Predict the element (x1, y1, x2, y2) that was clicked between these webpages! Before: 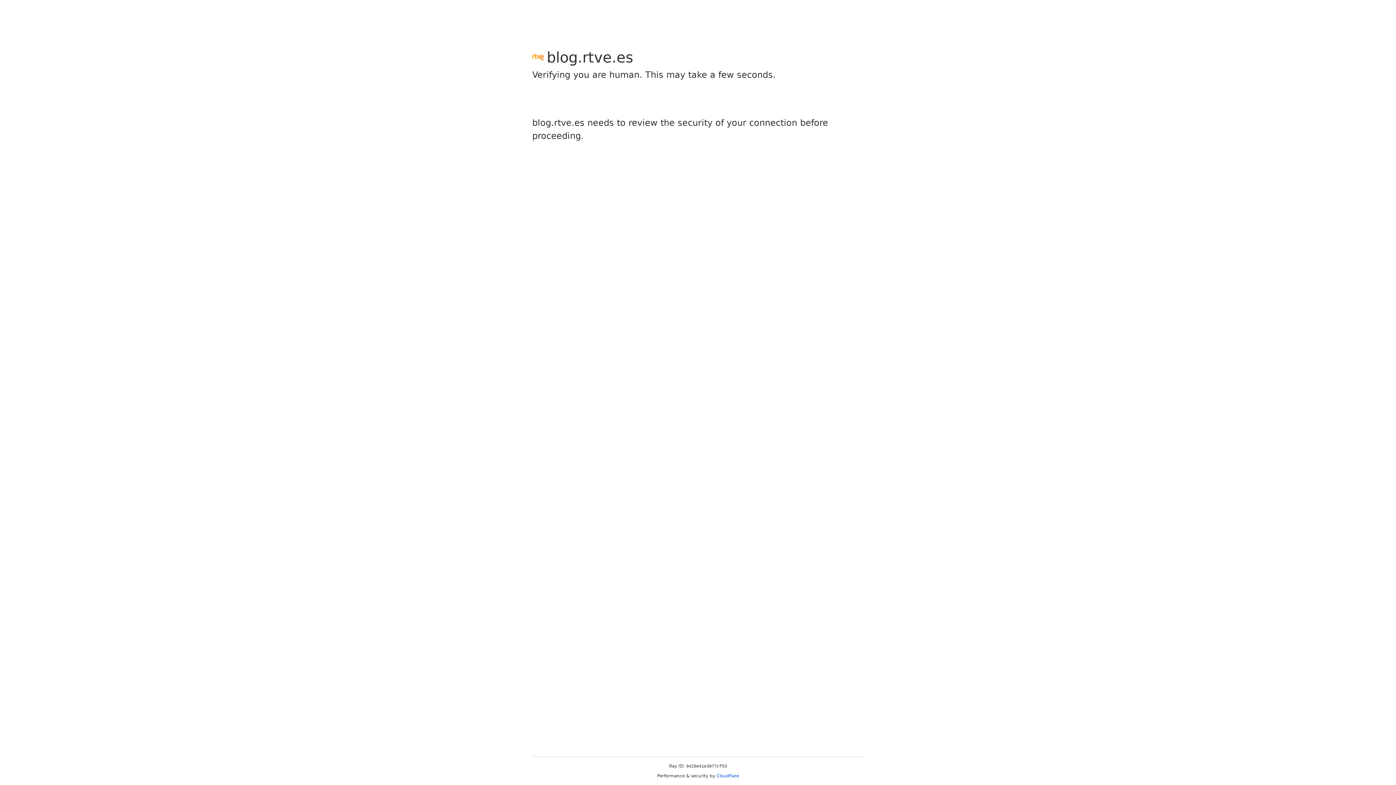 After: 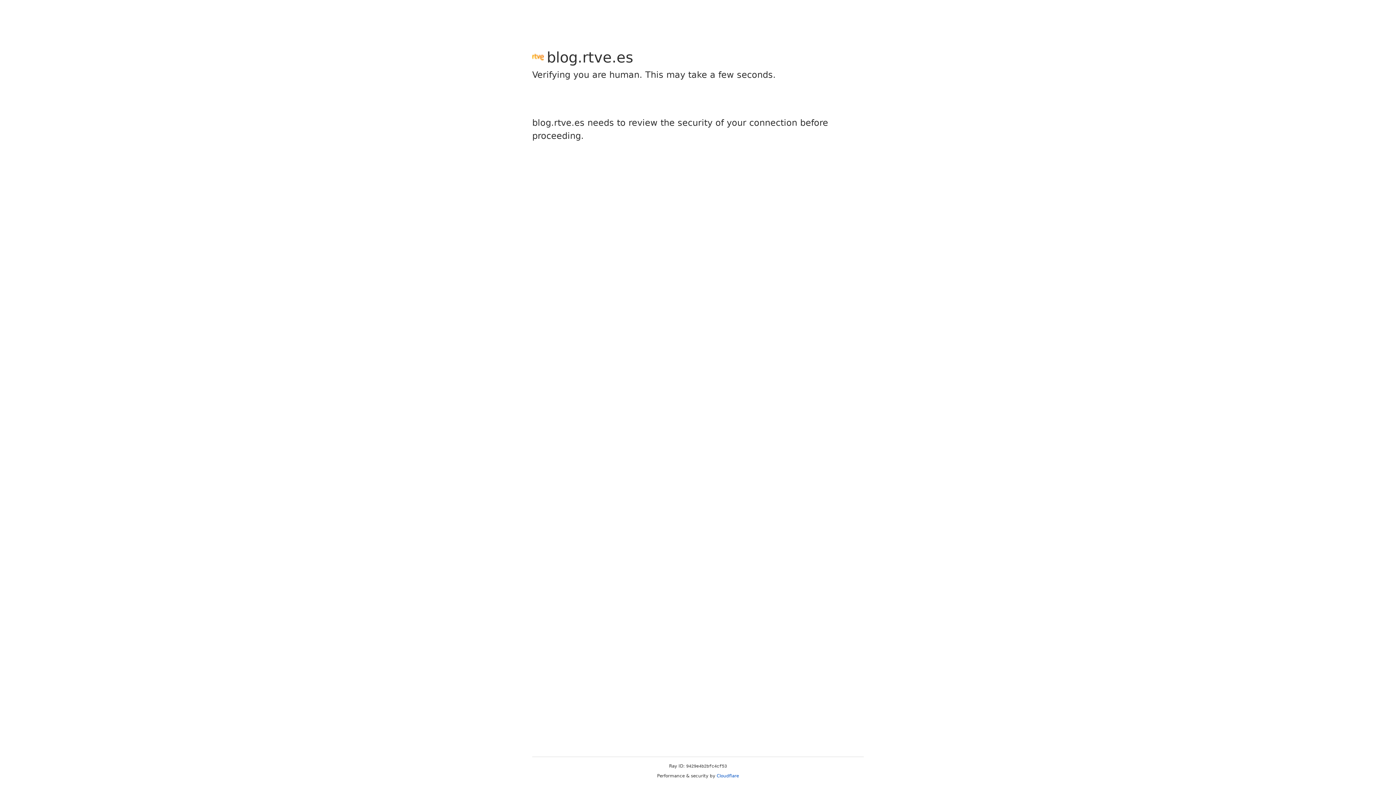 Action: bbox: (716, 773, 739, 778) label: Cloudflare